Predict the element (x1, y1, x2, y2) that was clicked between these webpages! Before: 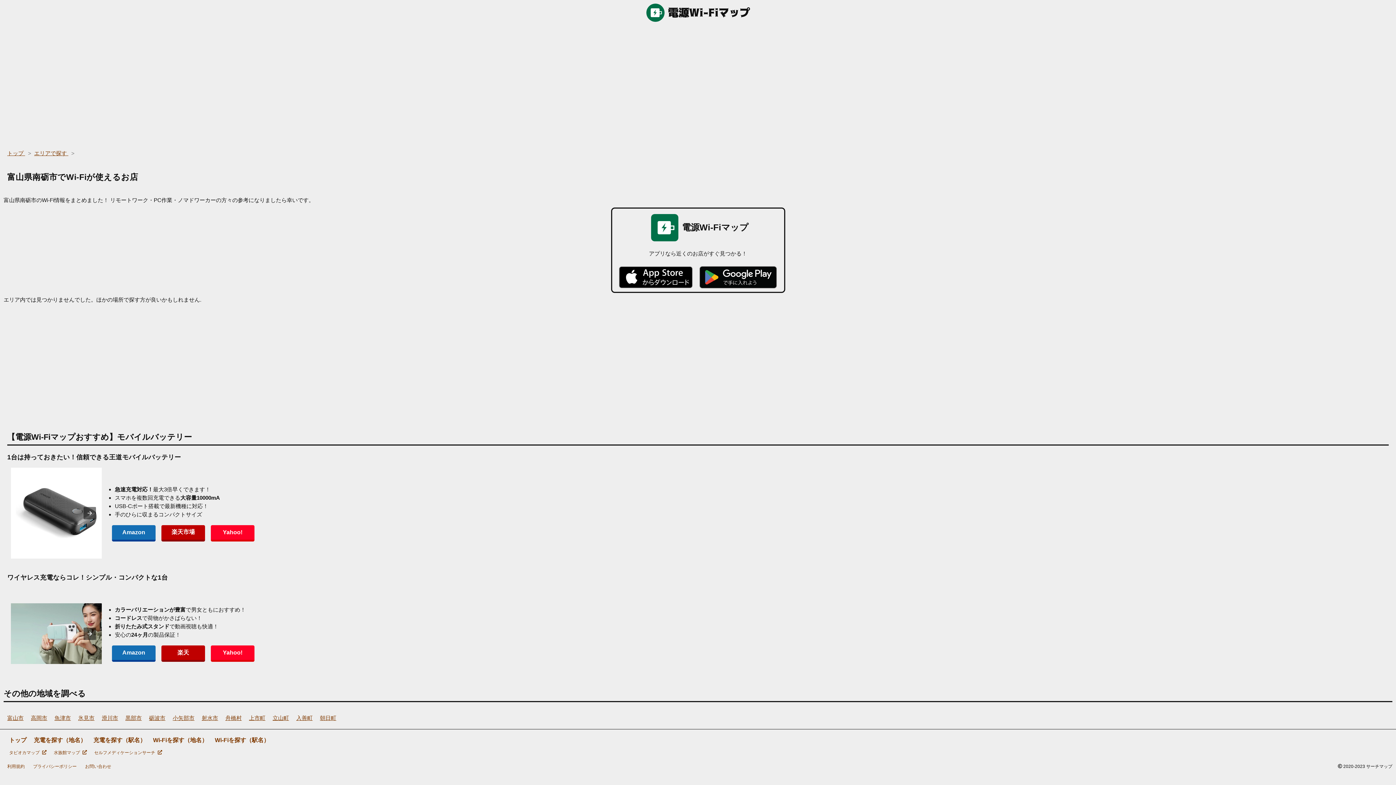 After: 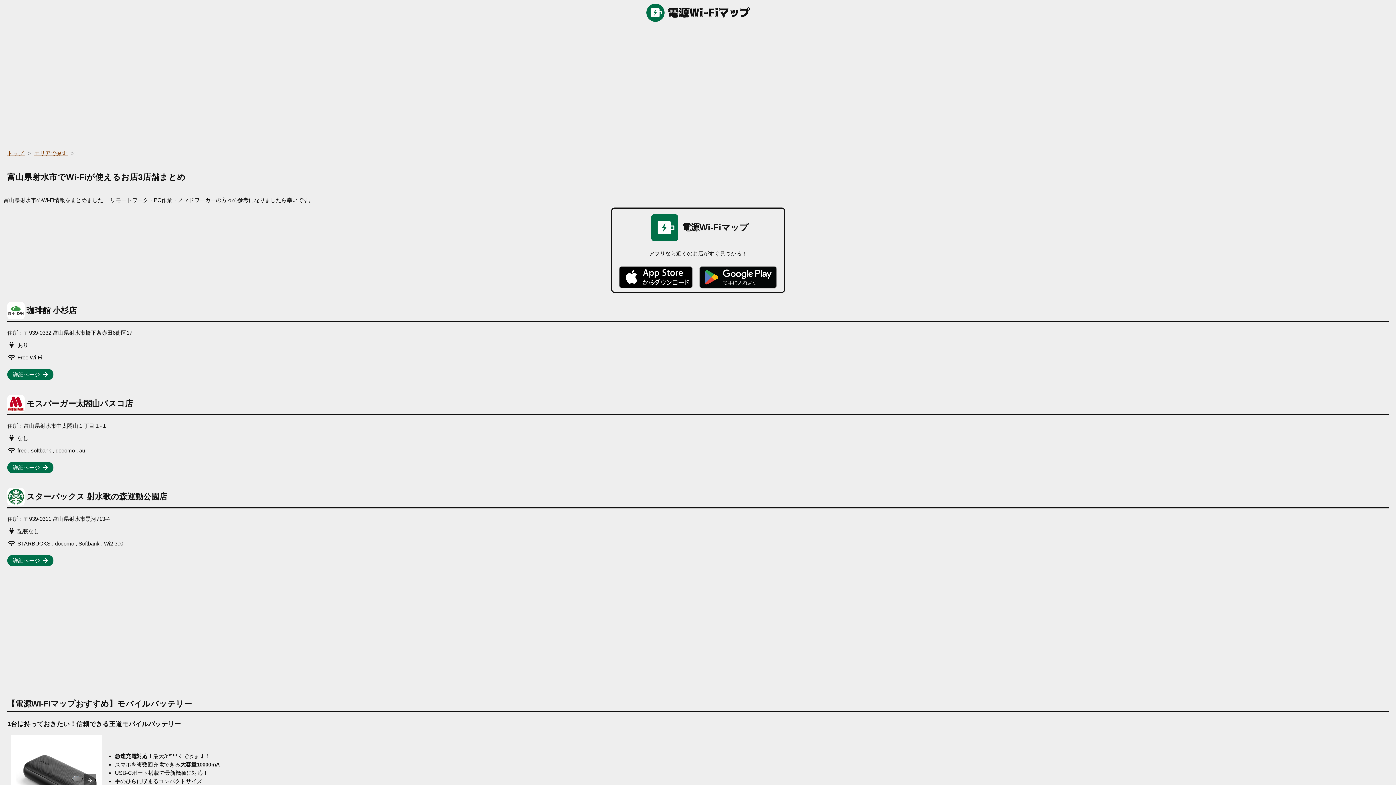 Action: label: 射水市 bbox: (200, 711, 220, 725)